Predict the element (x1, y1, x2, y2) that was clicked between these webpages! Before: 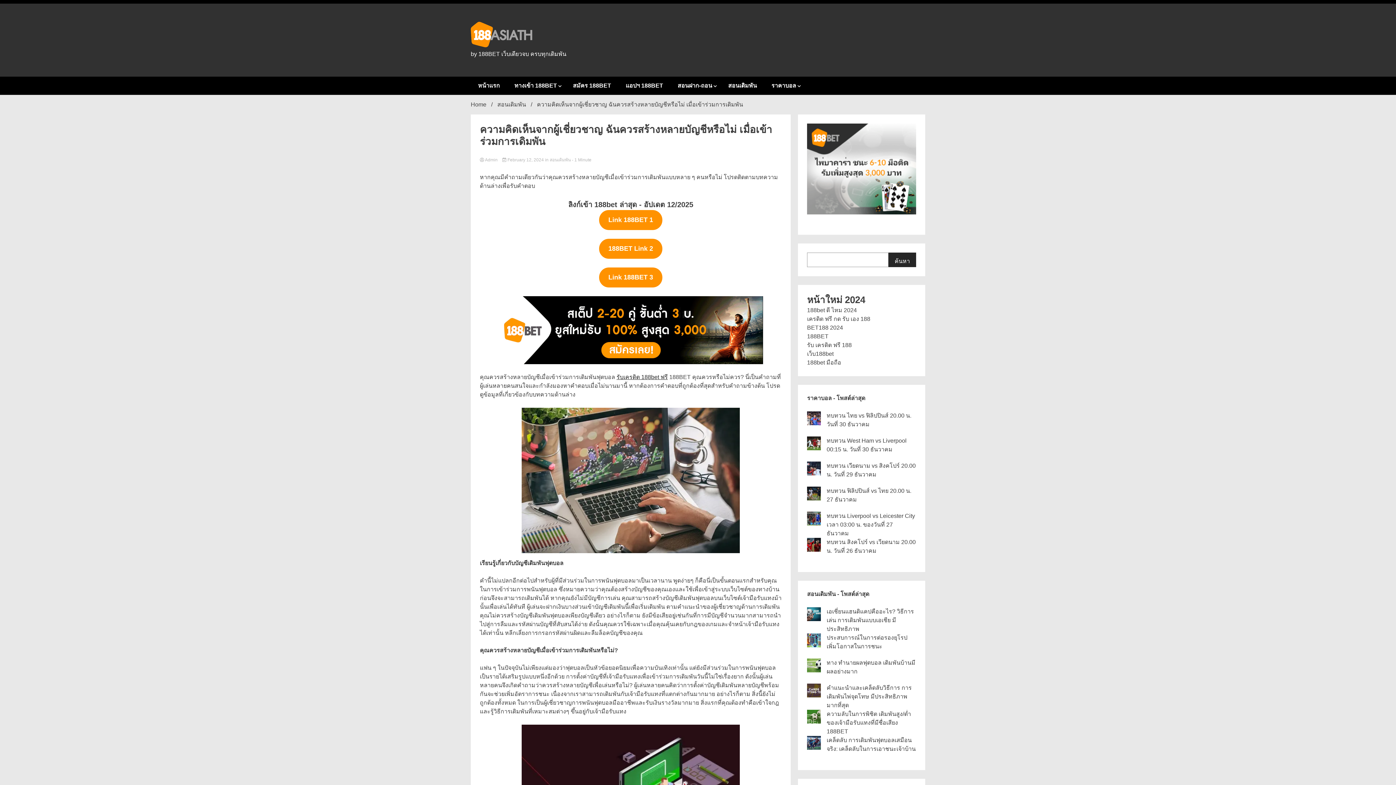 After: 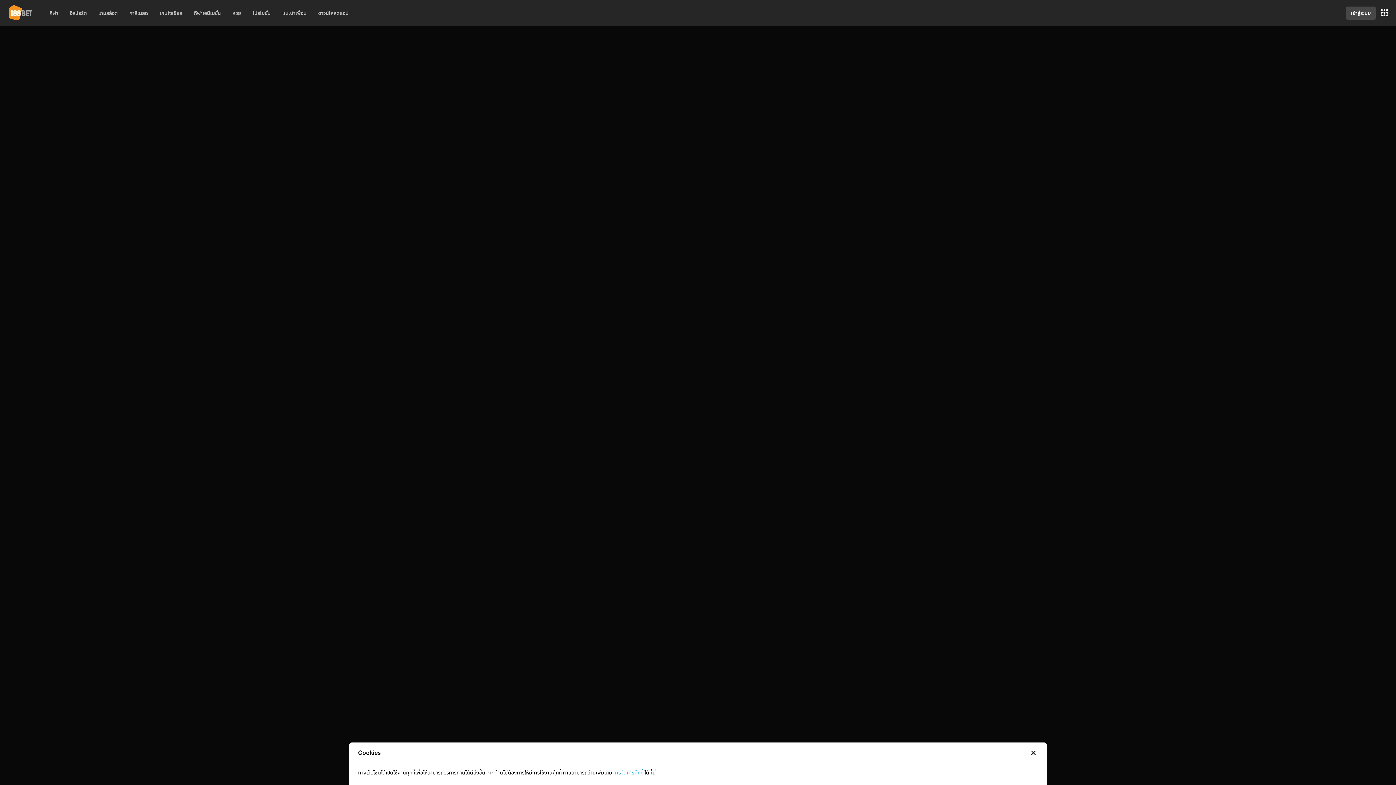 Action: bbox: (498, 296, 763, 364)